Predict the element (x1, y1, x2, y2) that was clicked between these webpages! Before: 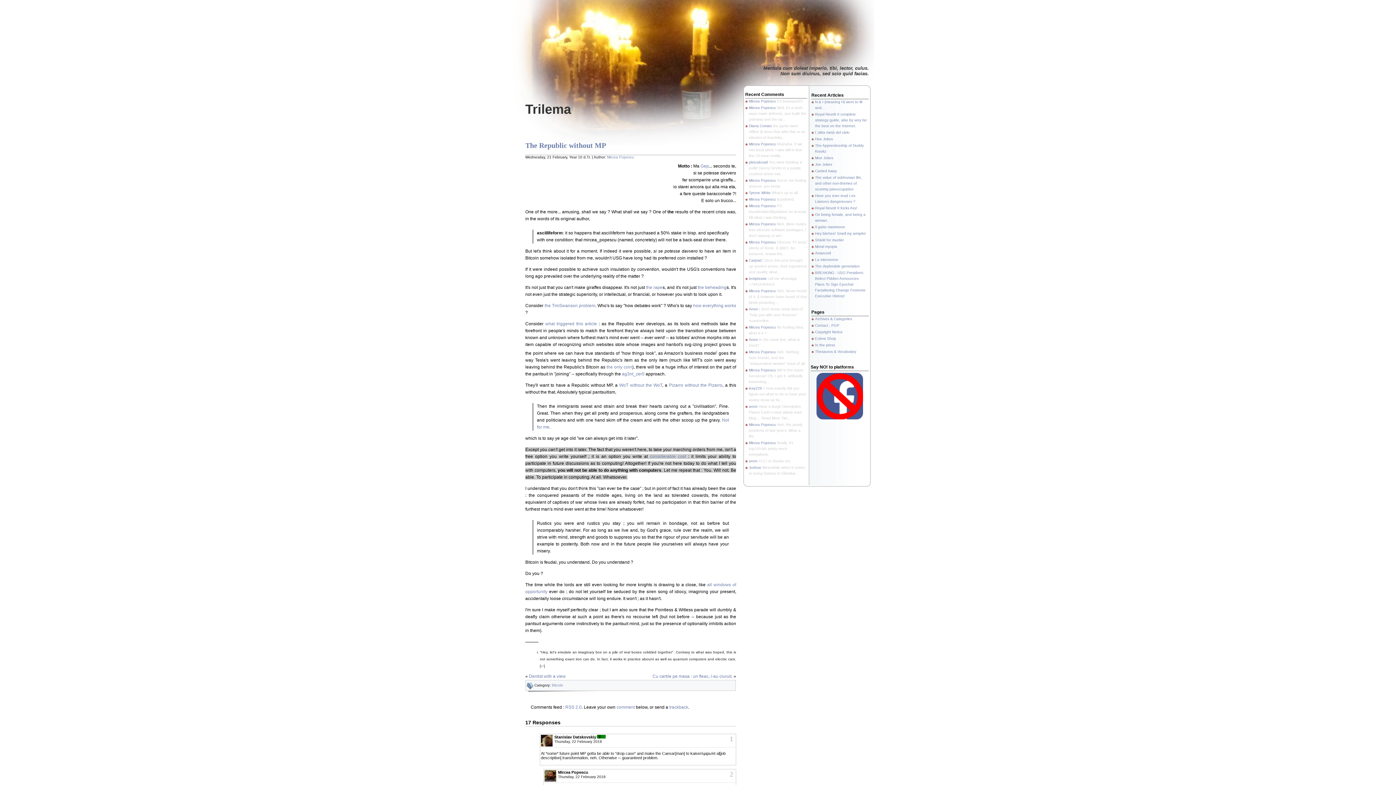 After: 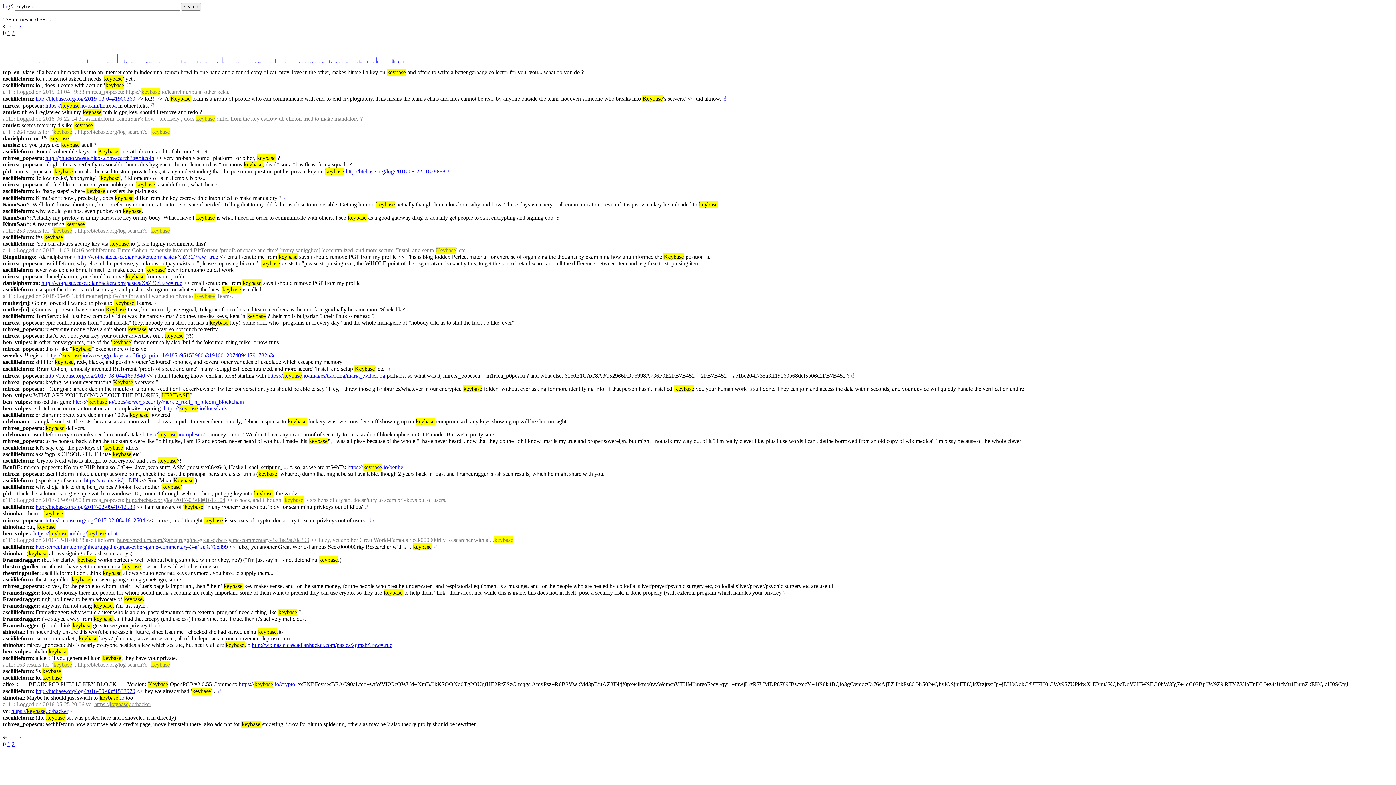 Action: bbox: (619, 382, 662, 387) label: WoT without the WoT